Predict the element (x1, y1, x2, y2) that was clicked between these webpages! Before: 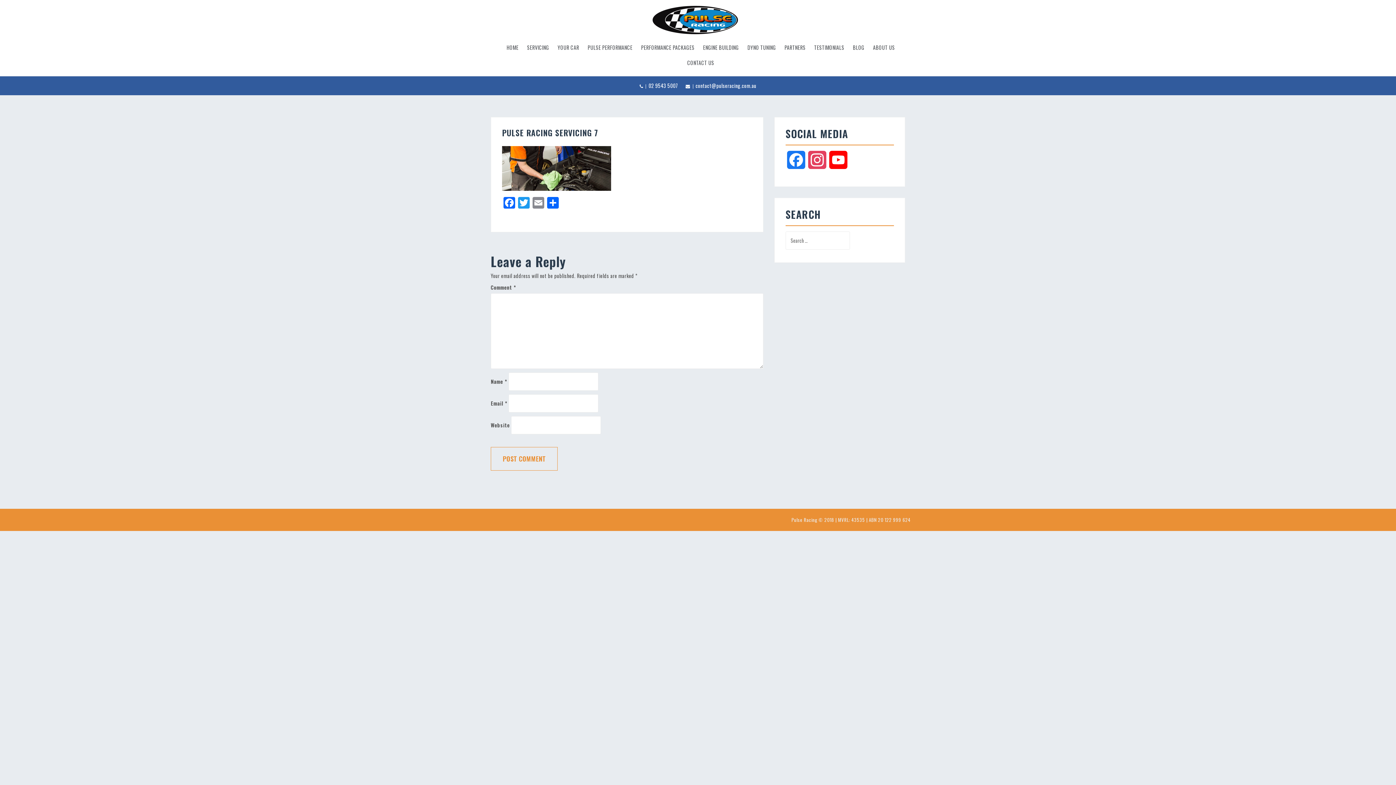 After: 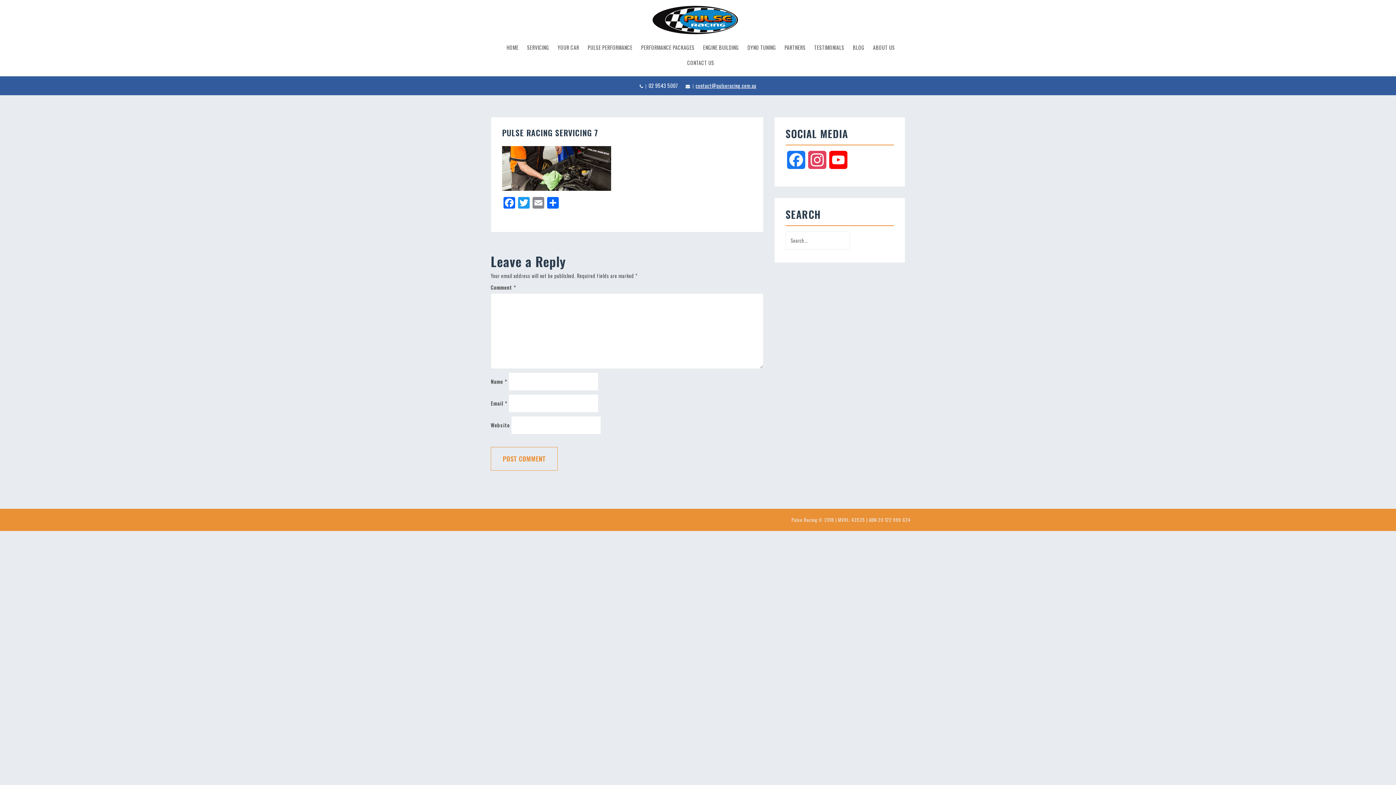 Action: bbox: (695, 81, 756, 89) label: contact@pulseracing.com.au